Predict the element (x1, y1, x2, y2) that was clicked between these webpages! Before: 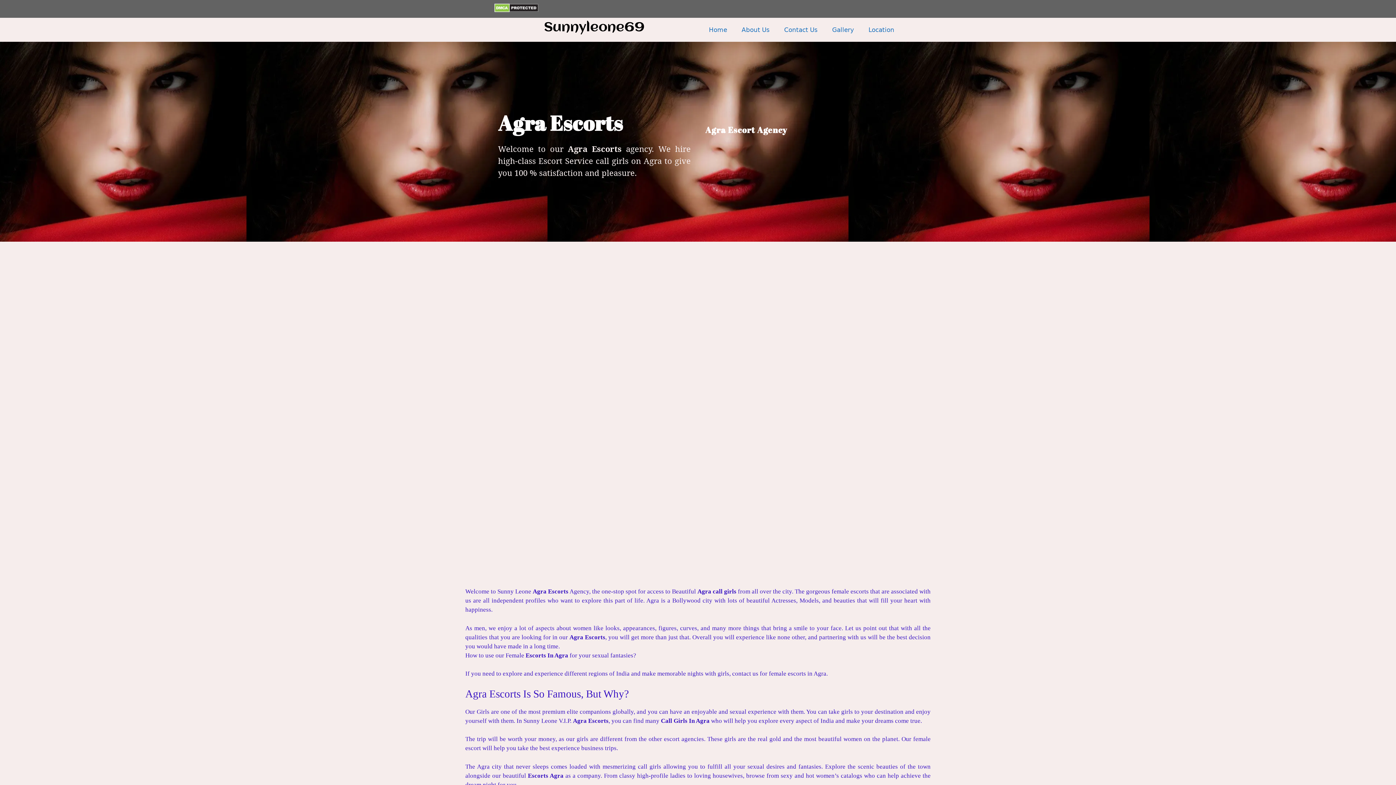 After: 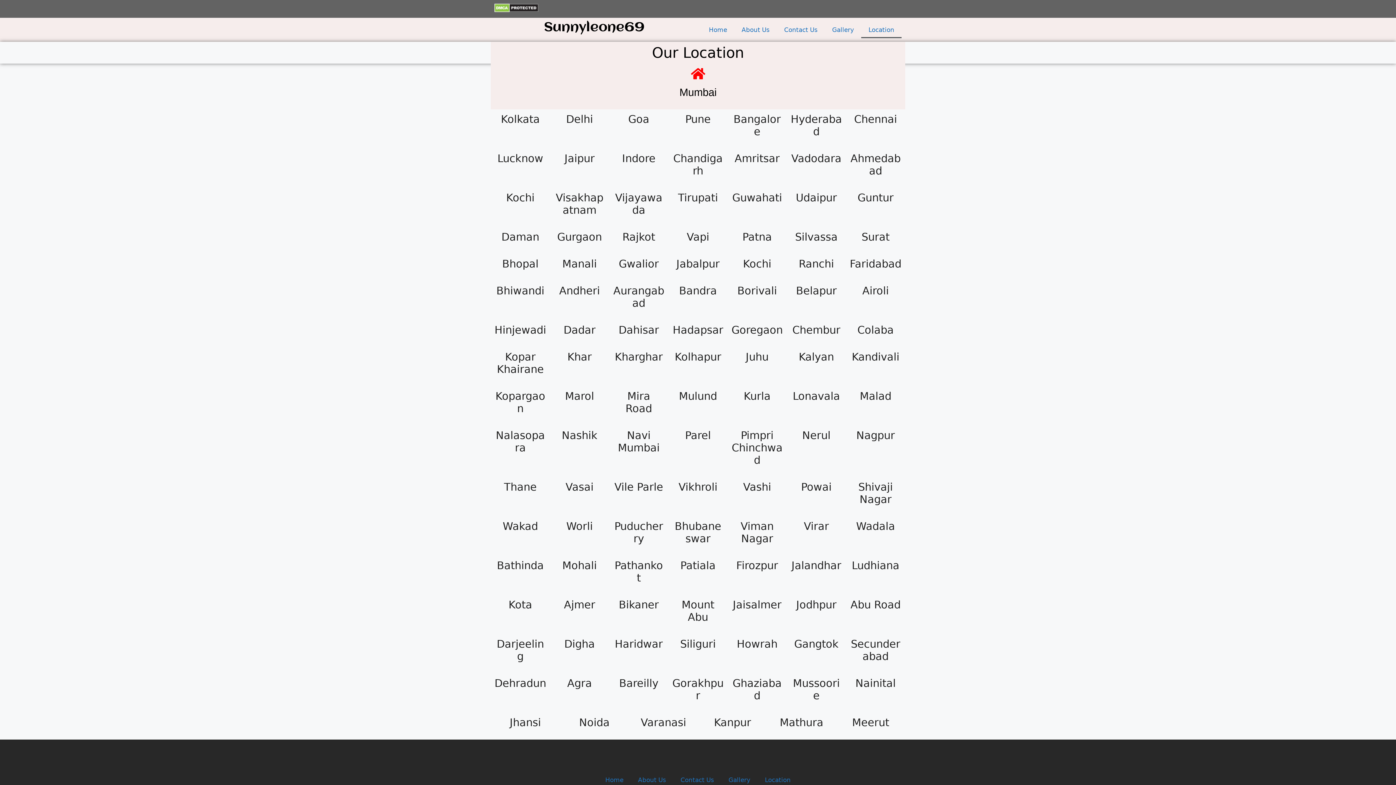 Action: bbox: (861, 21, 901, 38) label: Location